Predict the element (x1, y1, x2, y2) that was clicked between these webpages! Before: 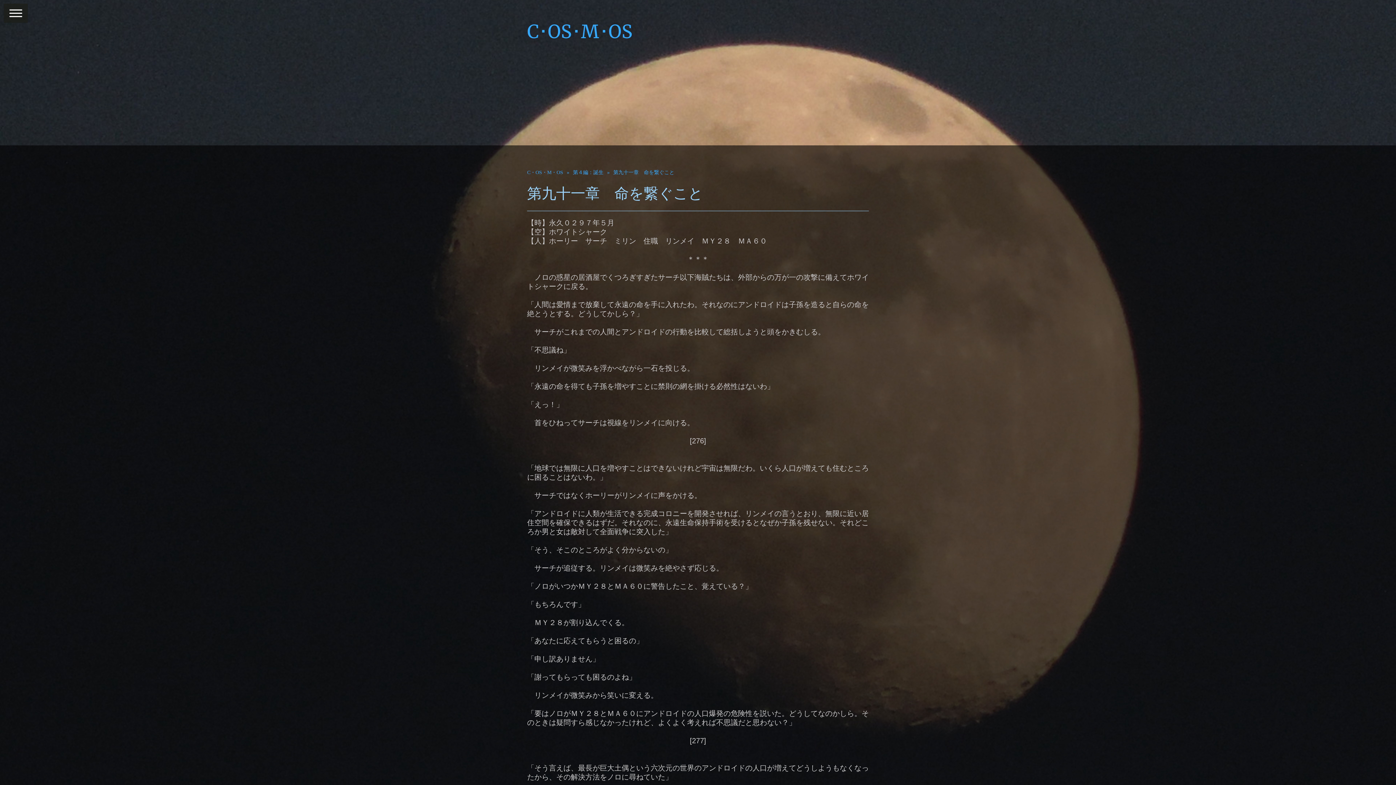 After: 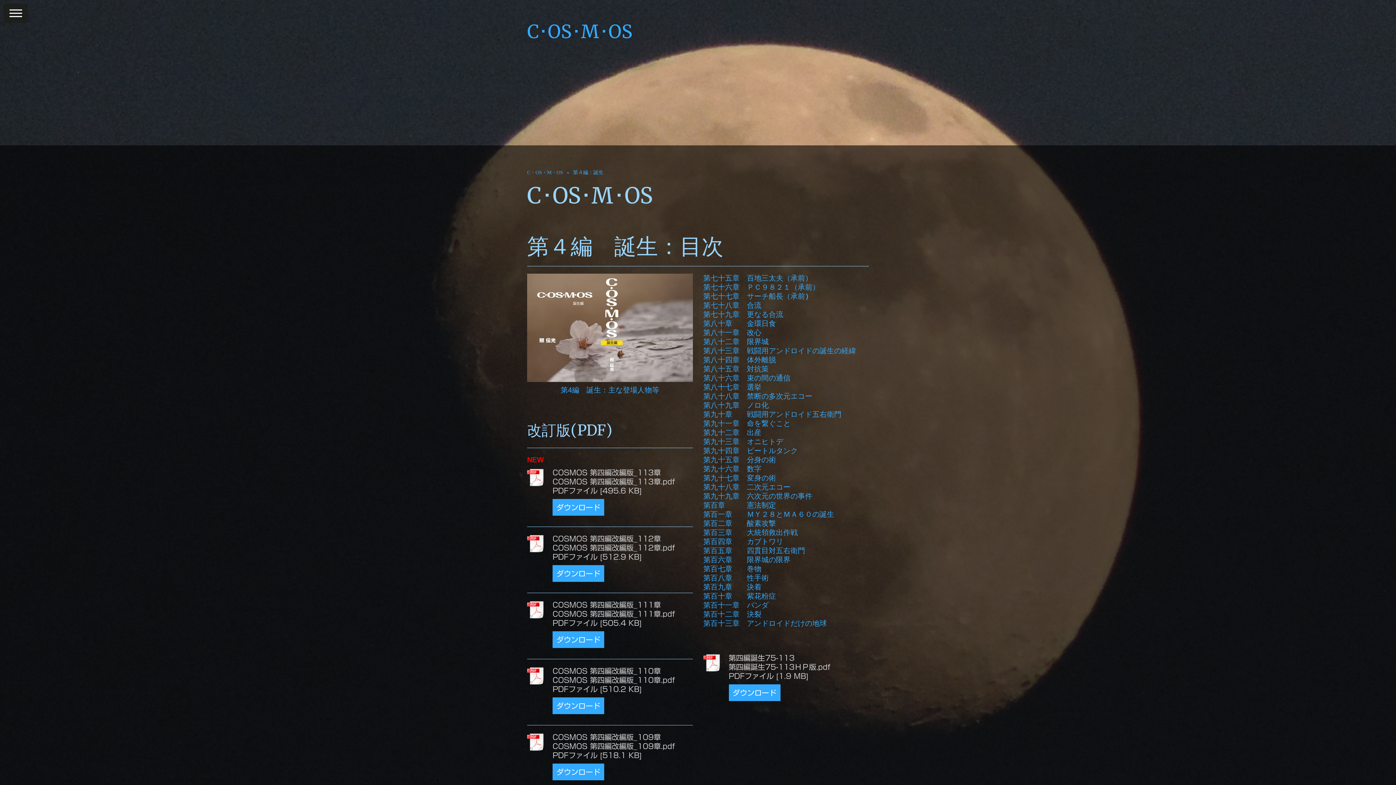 Action: label: 第４編：誕生 bbox: (573, 168, 613, 177)